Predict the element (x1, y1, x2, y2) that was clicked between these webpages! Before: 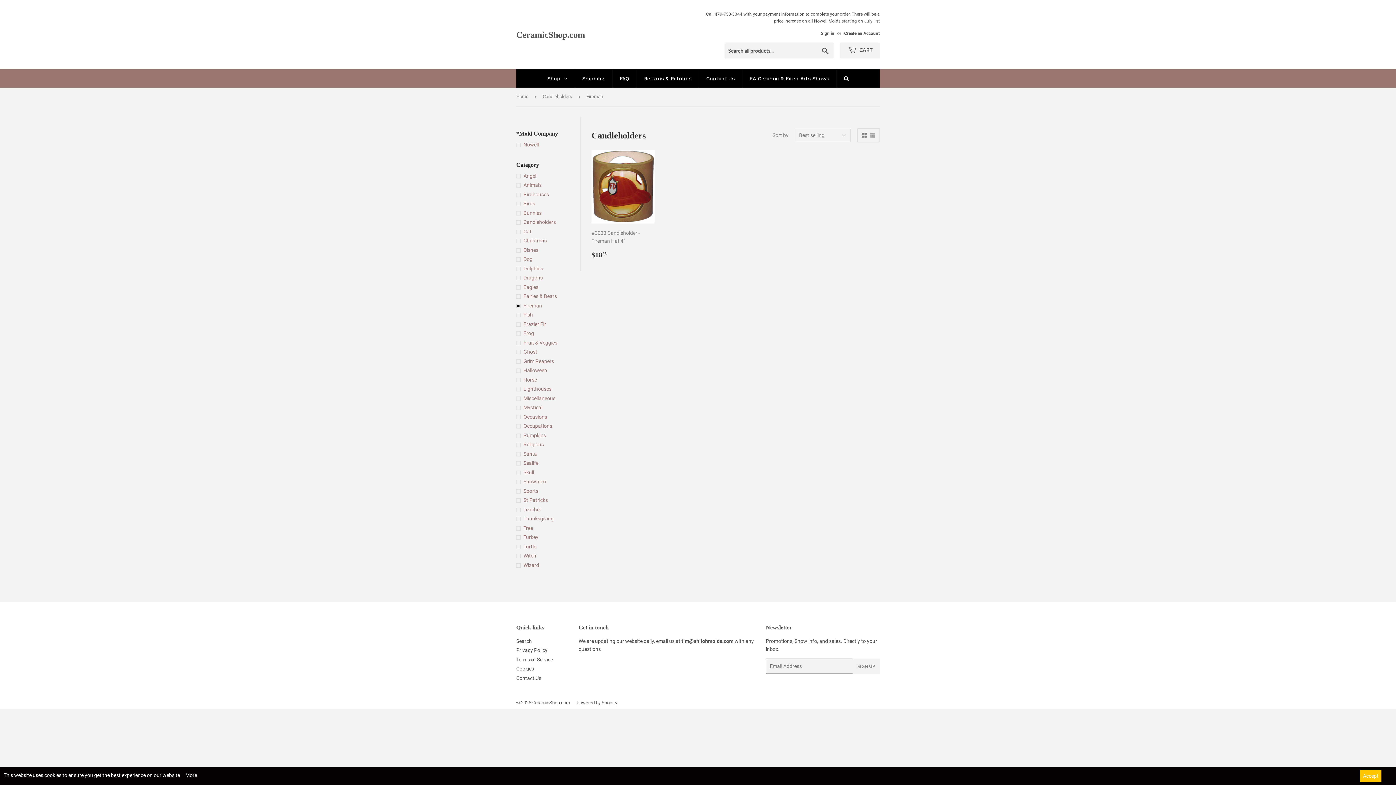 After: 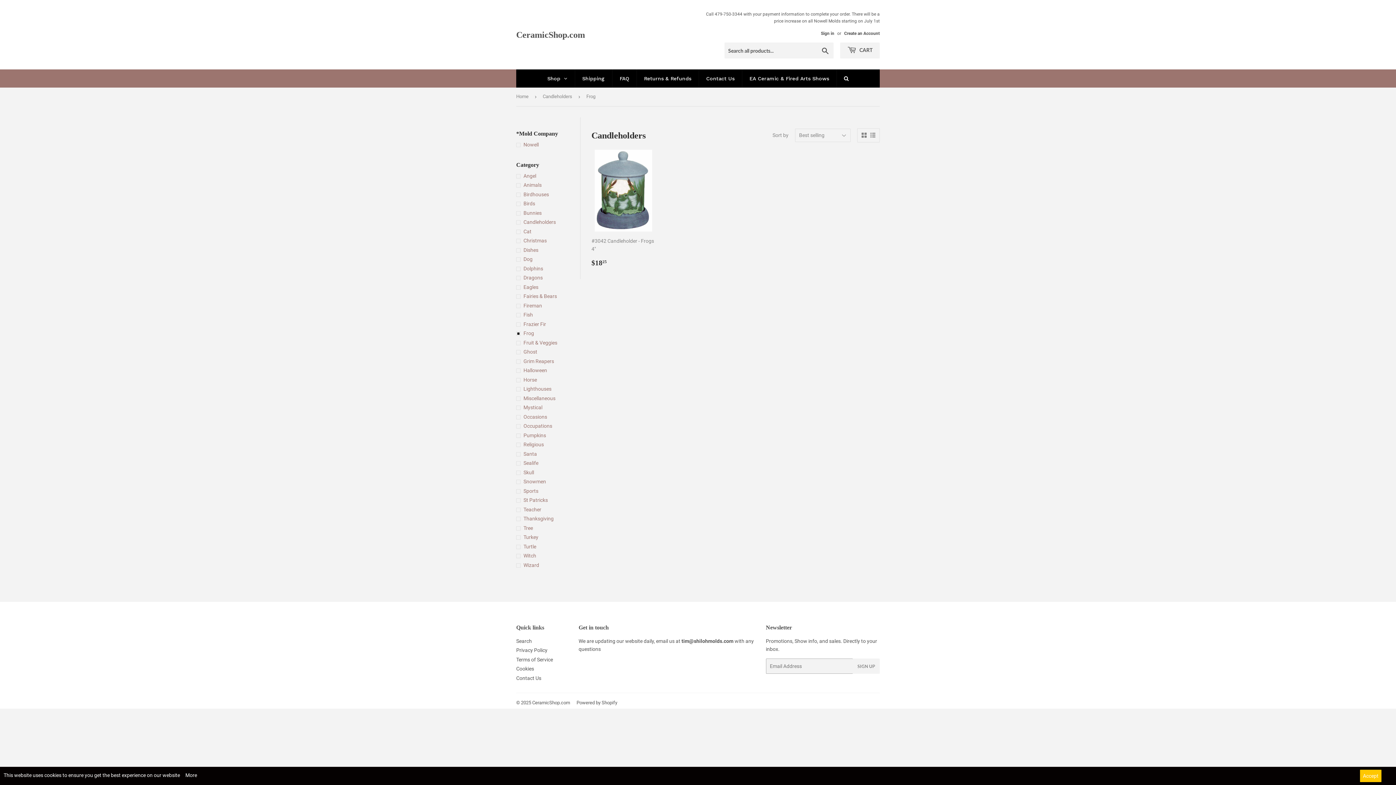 Action: bbox: (516, 329, 580, 337) label: Frog